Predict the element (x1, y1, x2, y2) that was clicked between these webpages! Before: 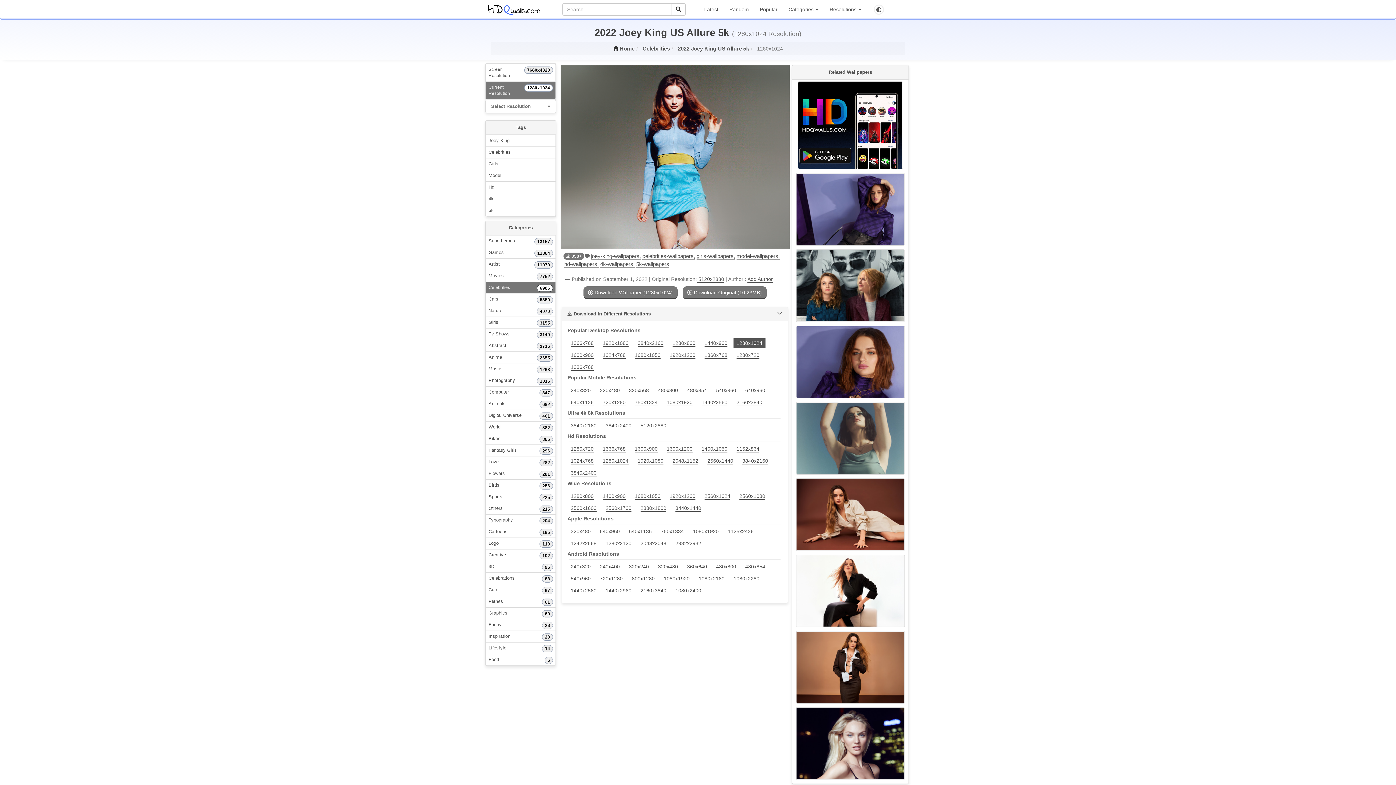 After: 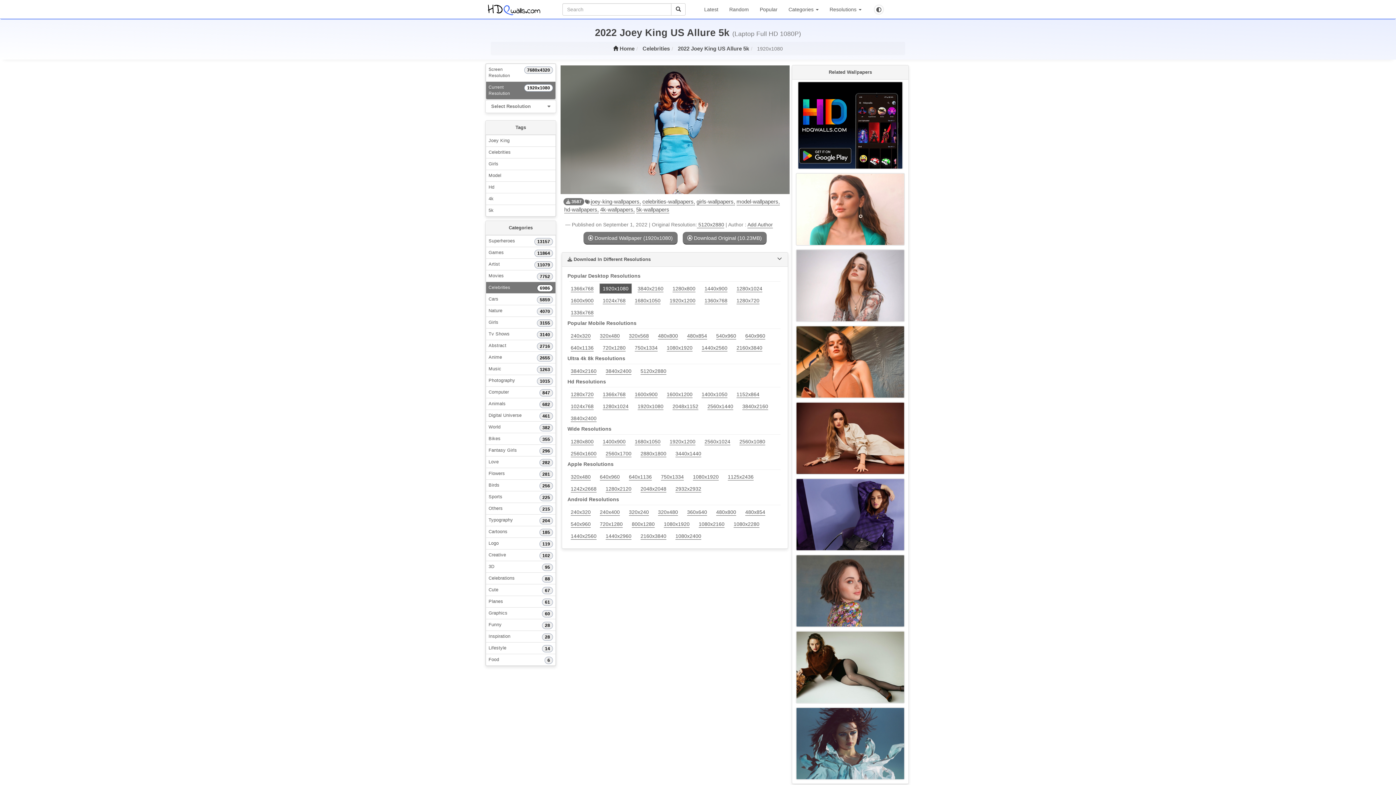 Action: bbox: (634, 456, 666, 466) label: 1920x1080